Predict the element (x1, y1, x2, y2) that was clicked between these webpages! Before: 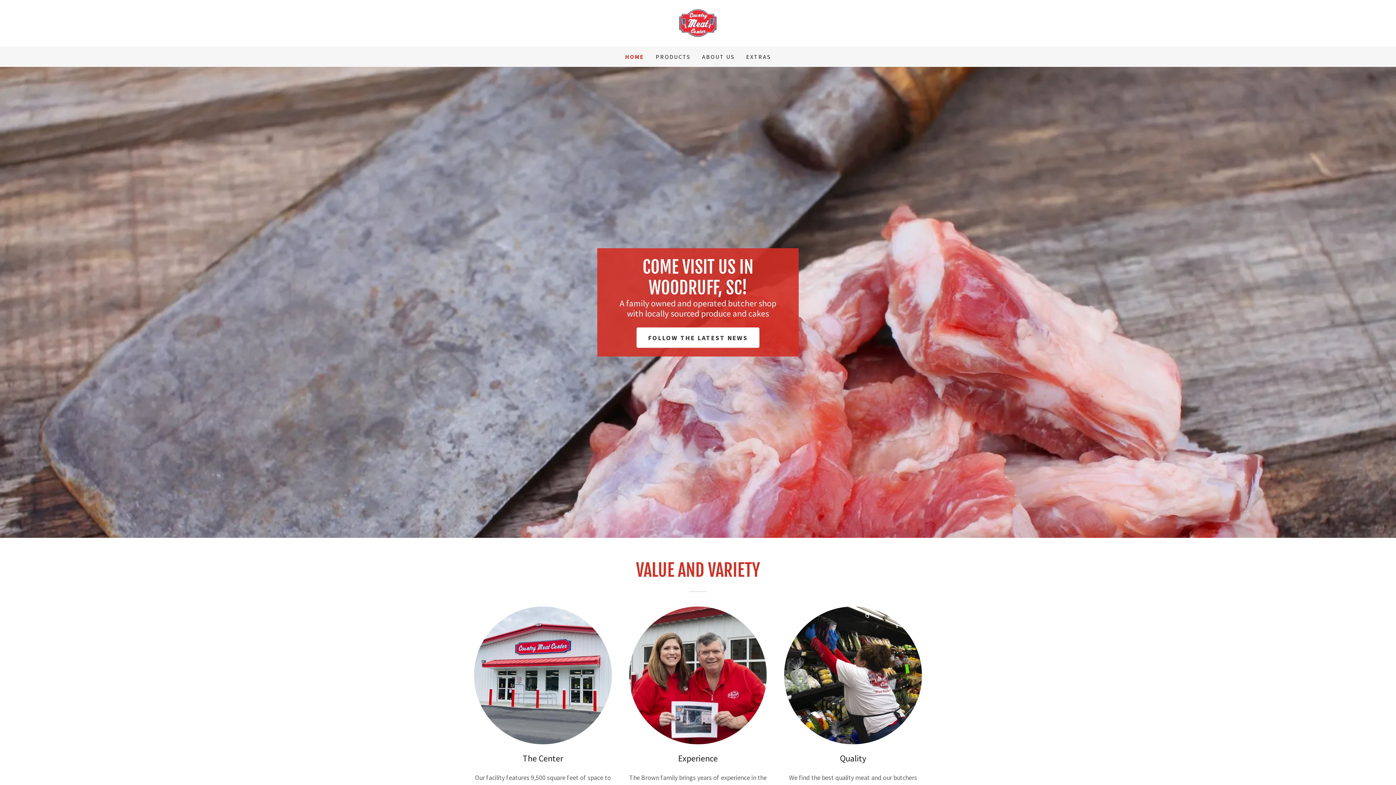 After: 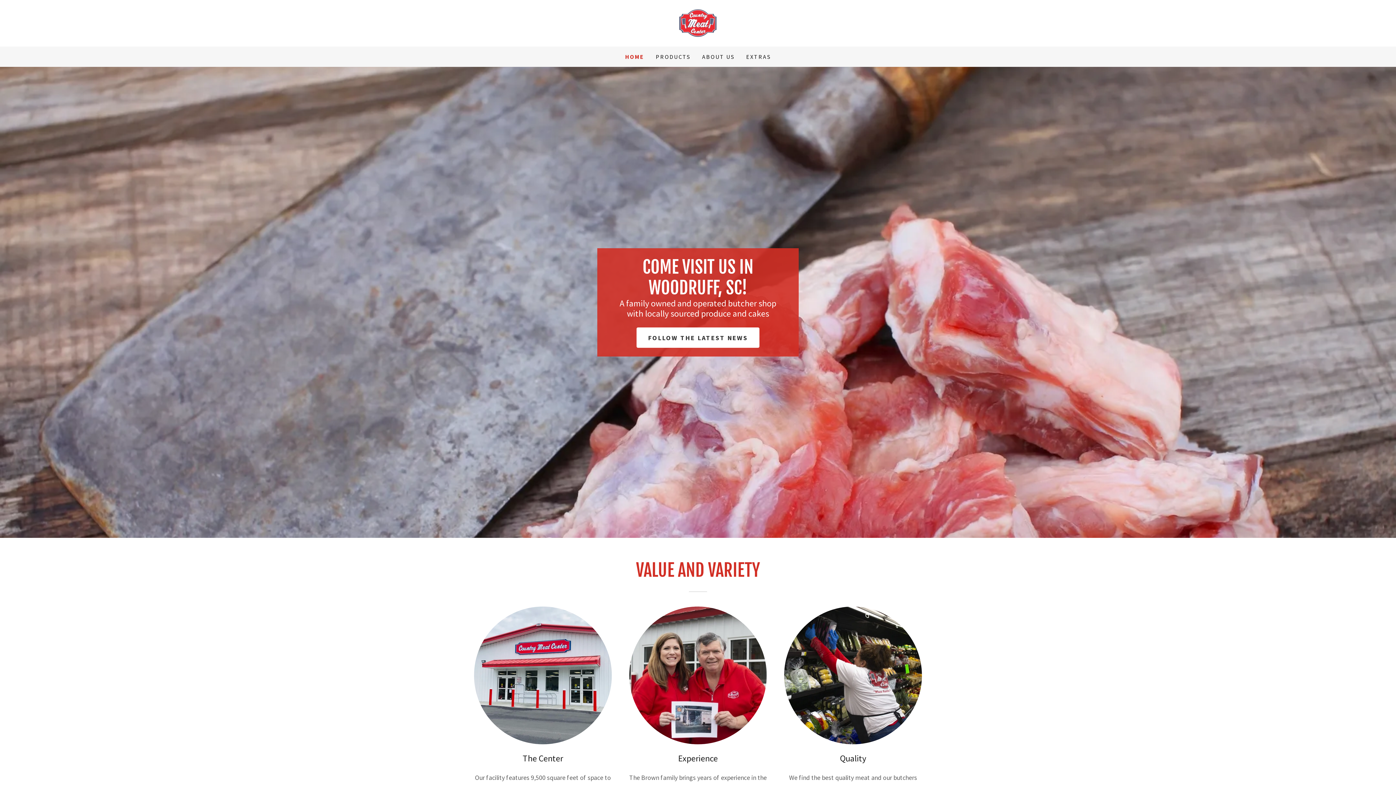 Action: bbox: (676, 18, 720, 26)